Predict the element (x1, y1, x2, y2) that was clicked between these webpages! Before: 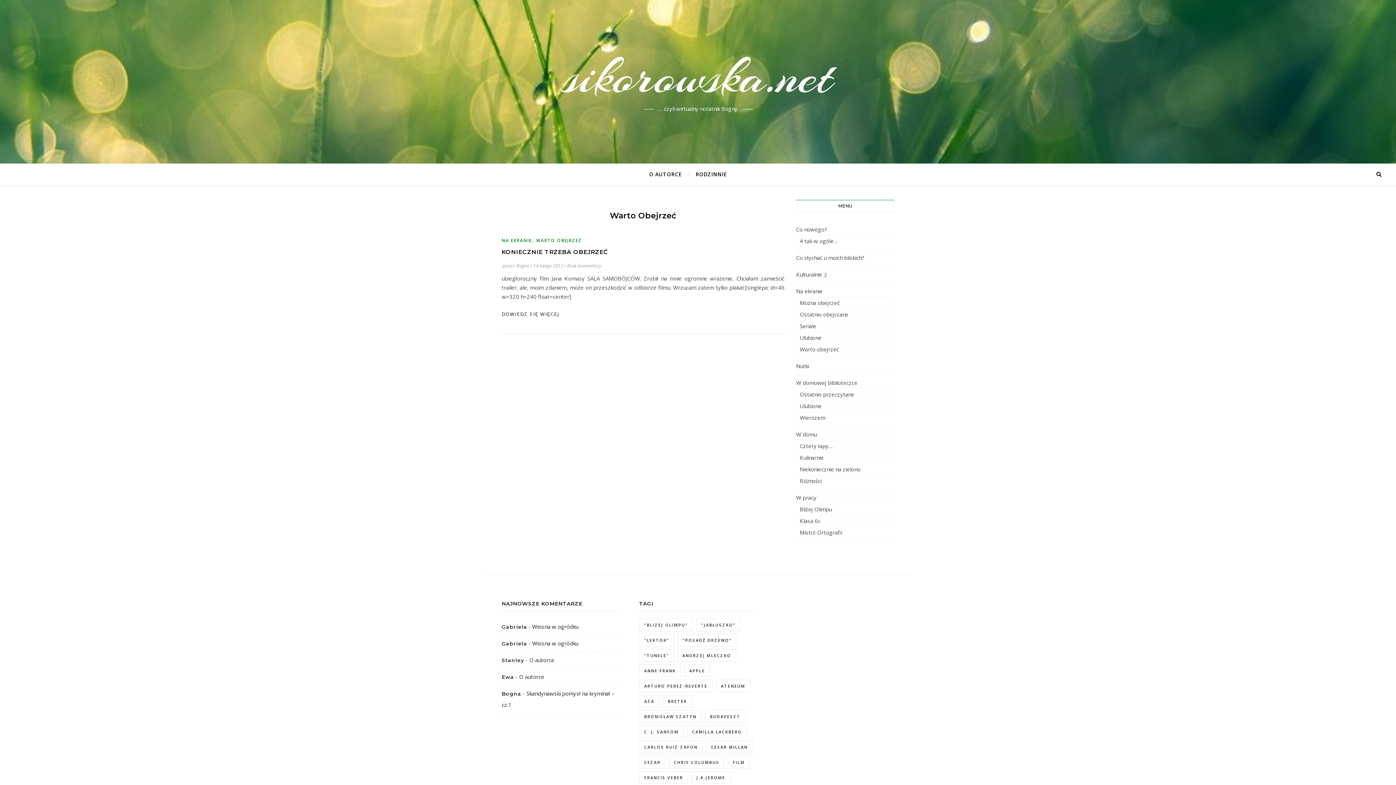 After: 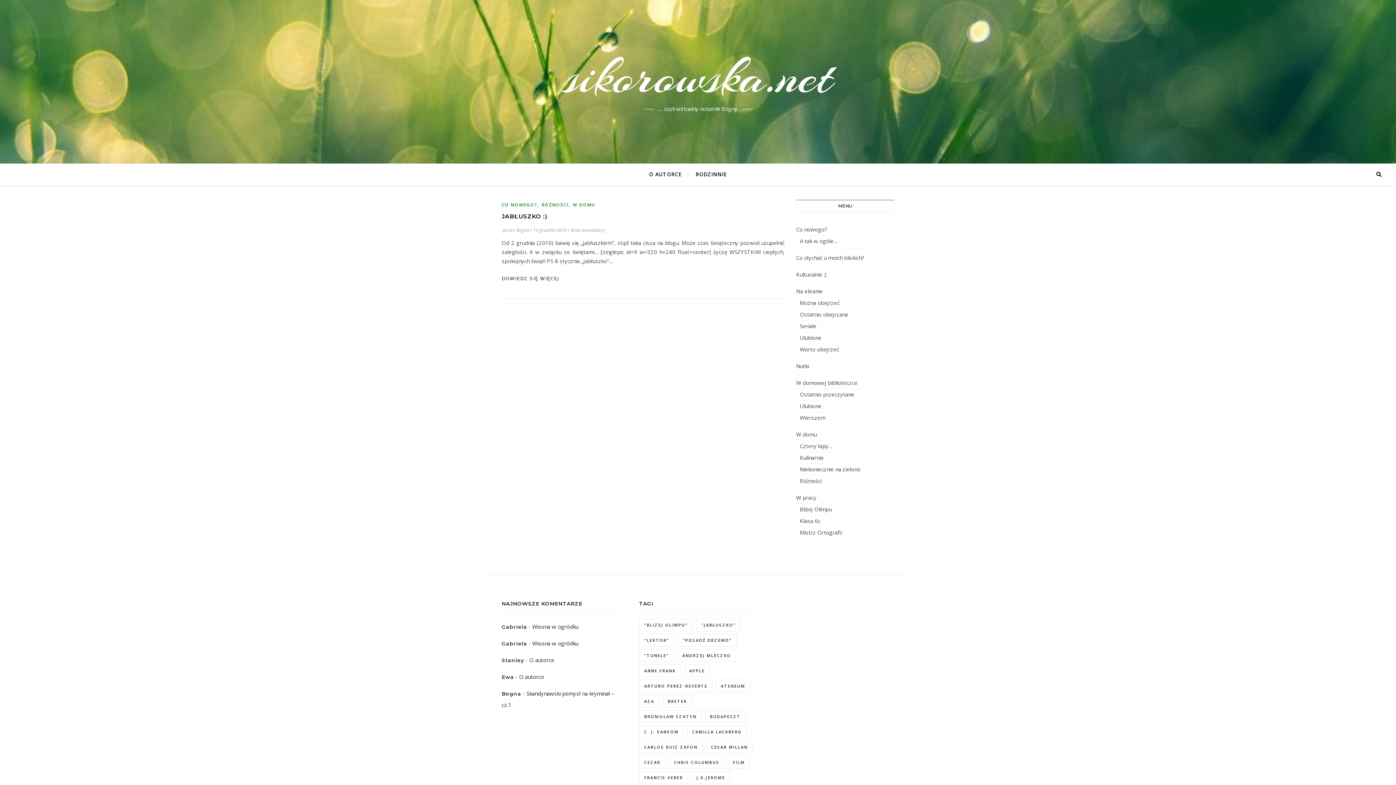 Action: bbox: (696, 618, 741, 631) label: "jabłuszko" (1 element)